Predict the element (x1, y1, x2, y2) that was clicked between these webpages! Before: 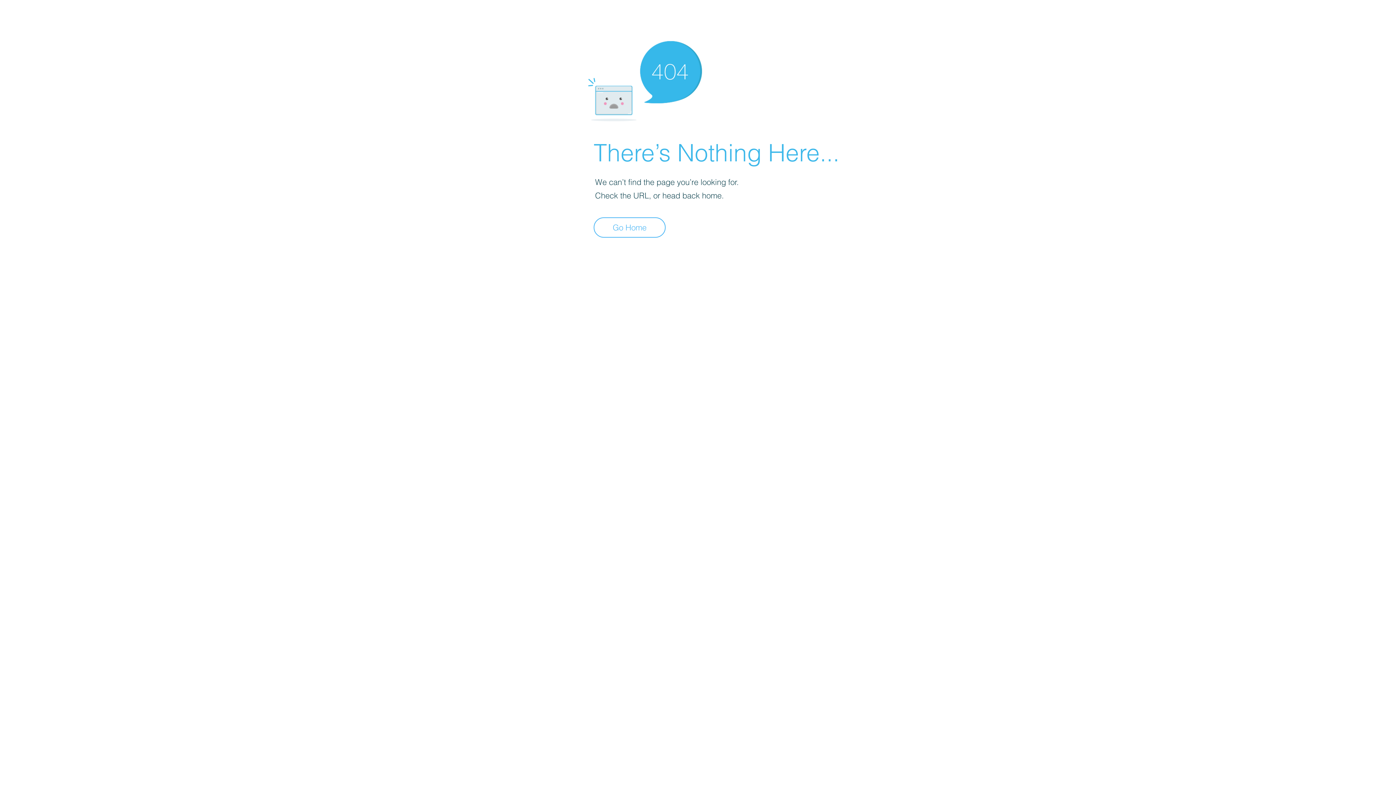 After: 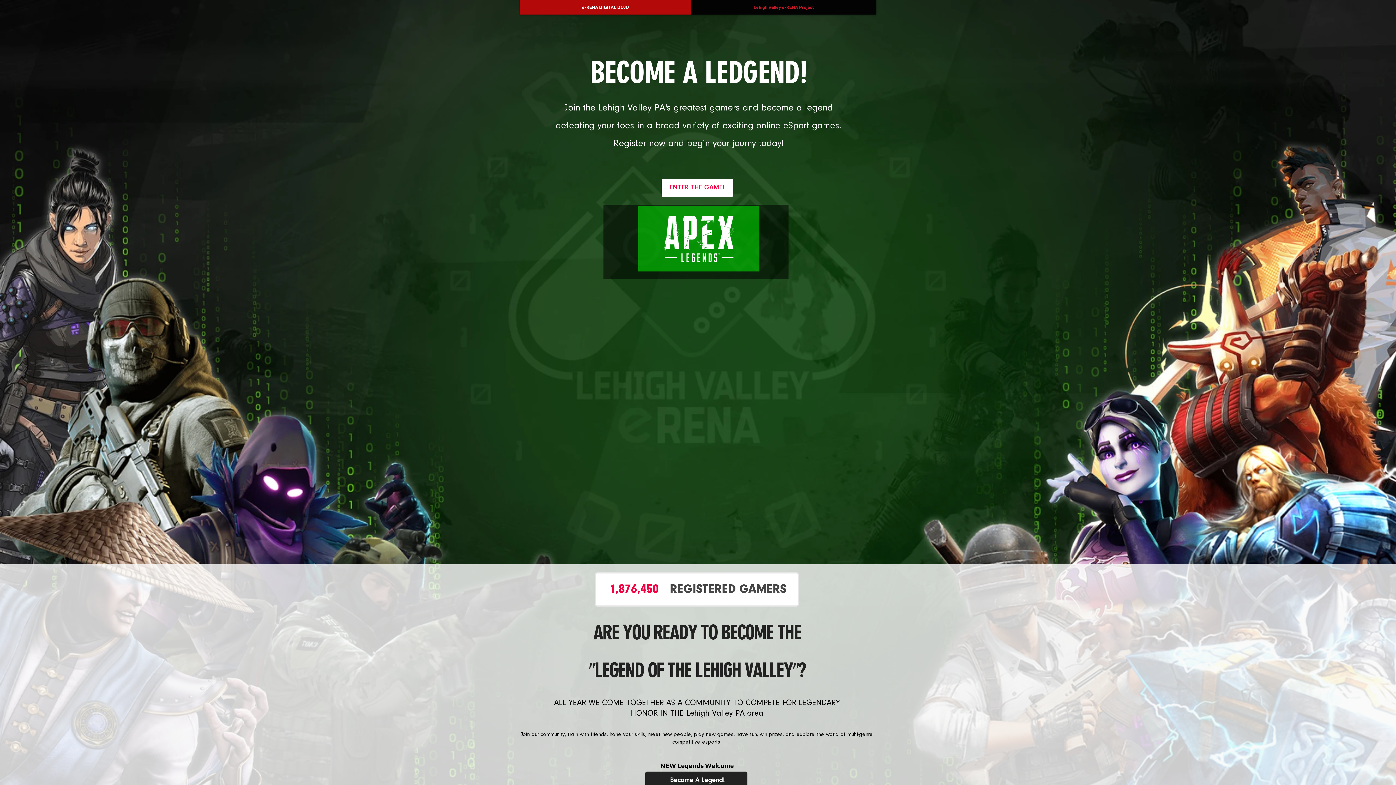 Action: bbox: (593, 217, 665, 237) label: Go Home